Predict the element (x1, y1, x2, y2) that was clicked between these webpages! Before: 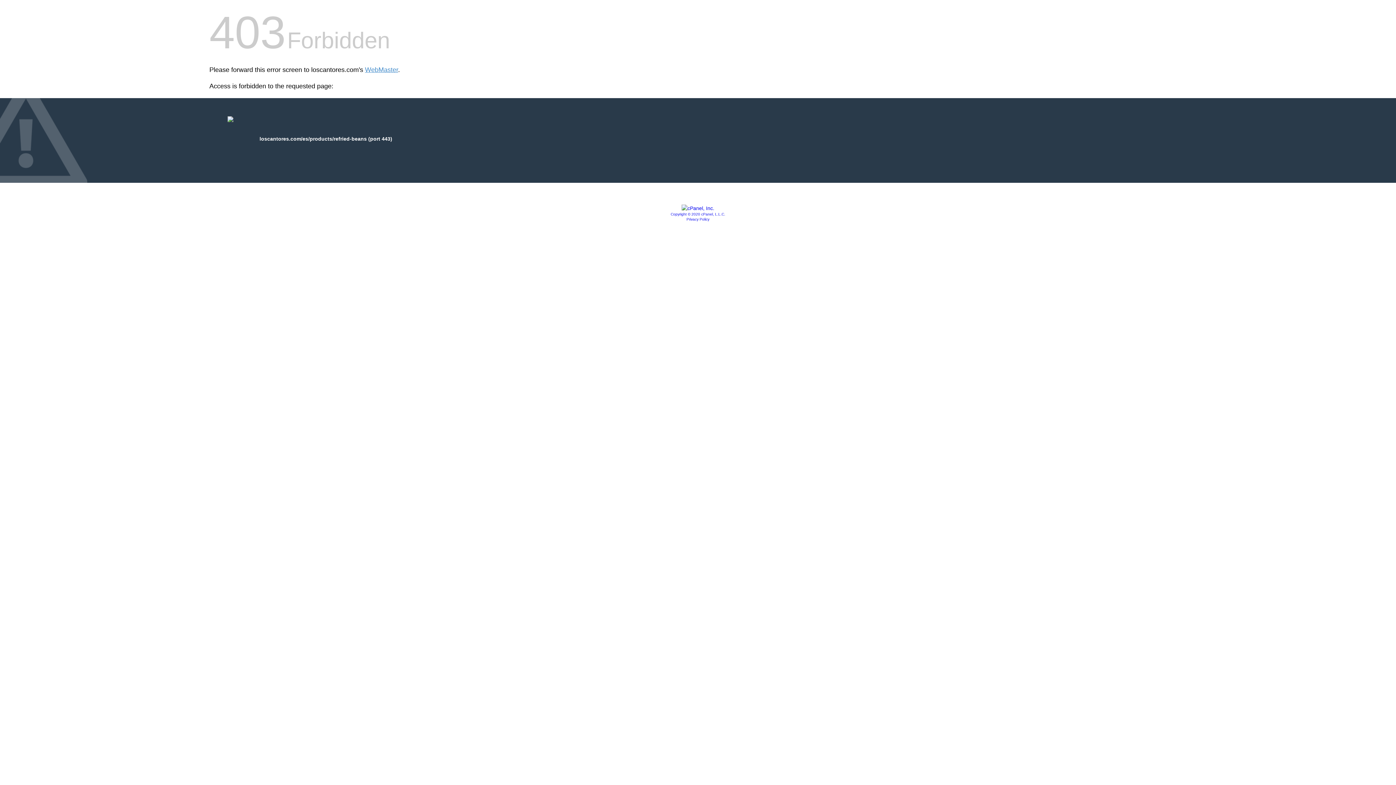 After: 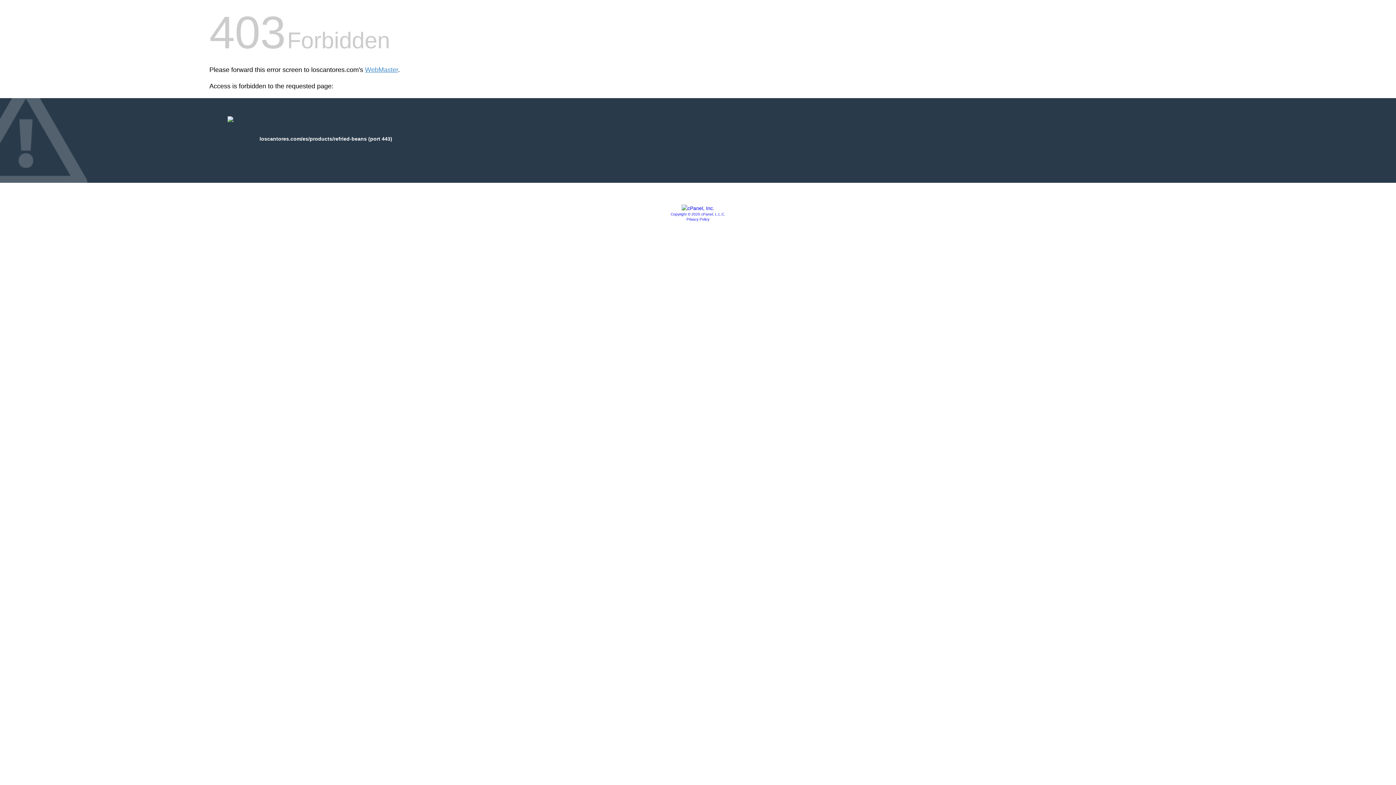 Action: bbox: (681, 205, 714, 211)